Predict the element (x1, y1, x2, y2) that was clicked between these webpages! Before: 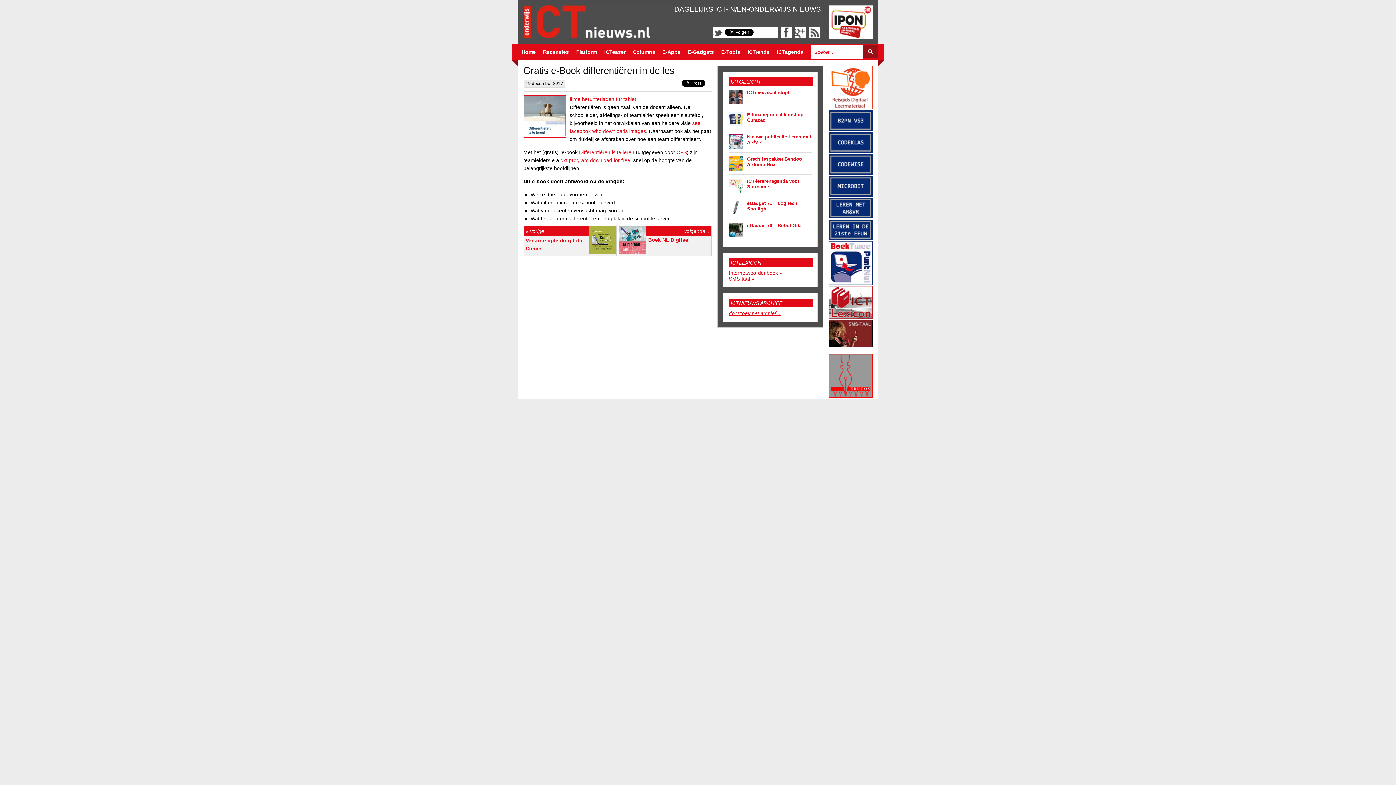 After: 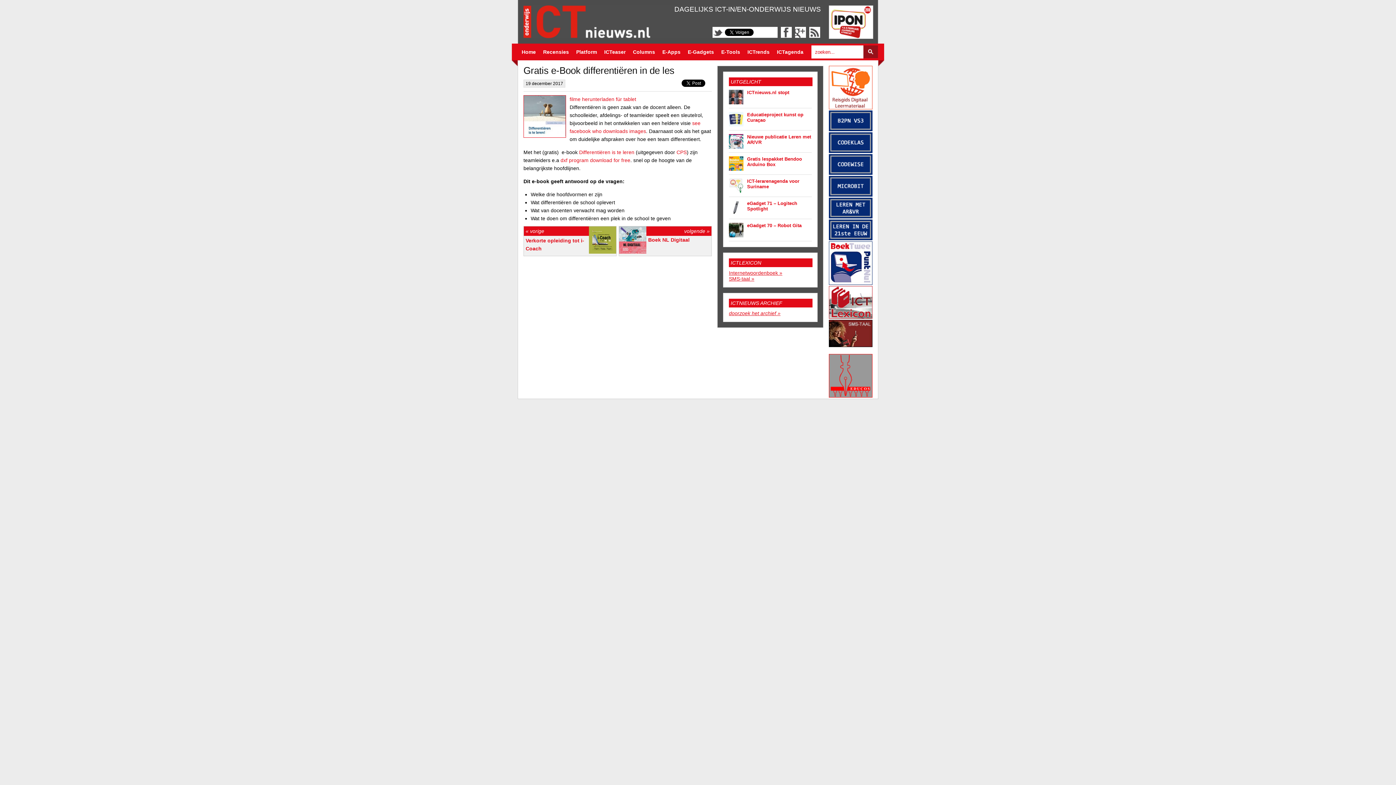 Action: bbox: (829, 192, 872, 197)